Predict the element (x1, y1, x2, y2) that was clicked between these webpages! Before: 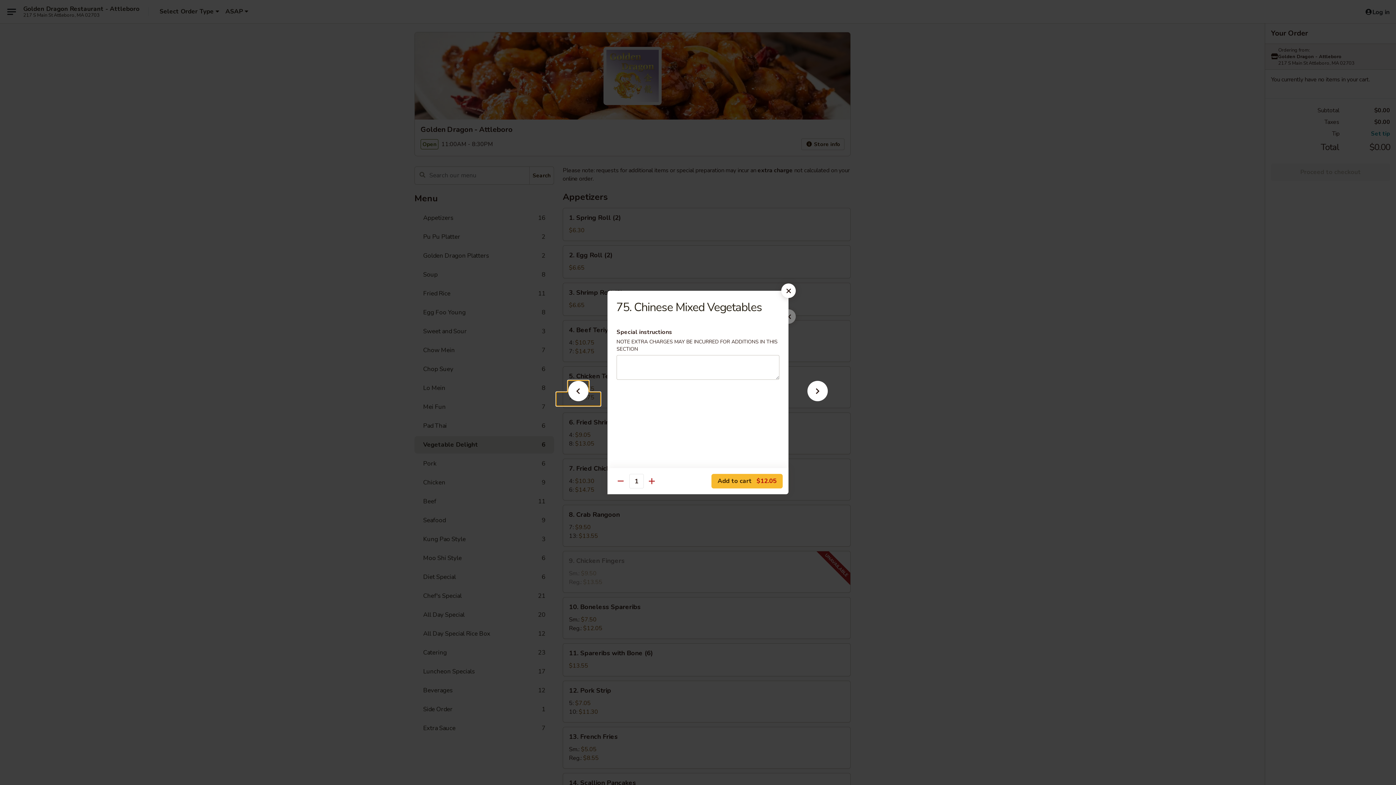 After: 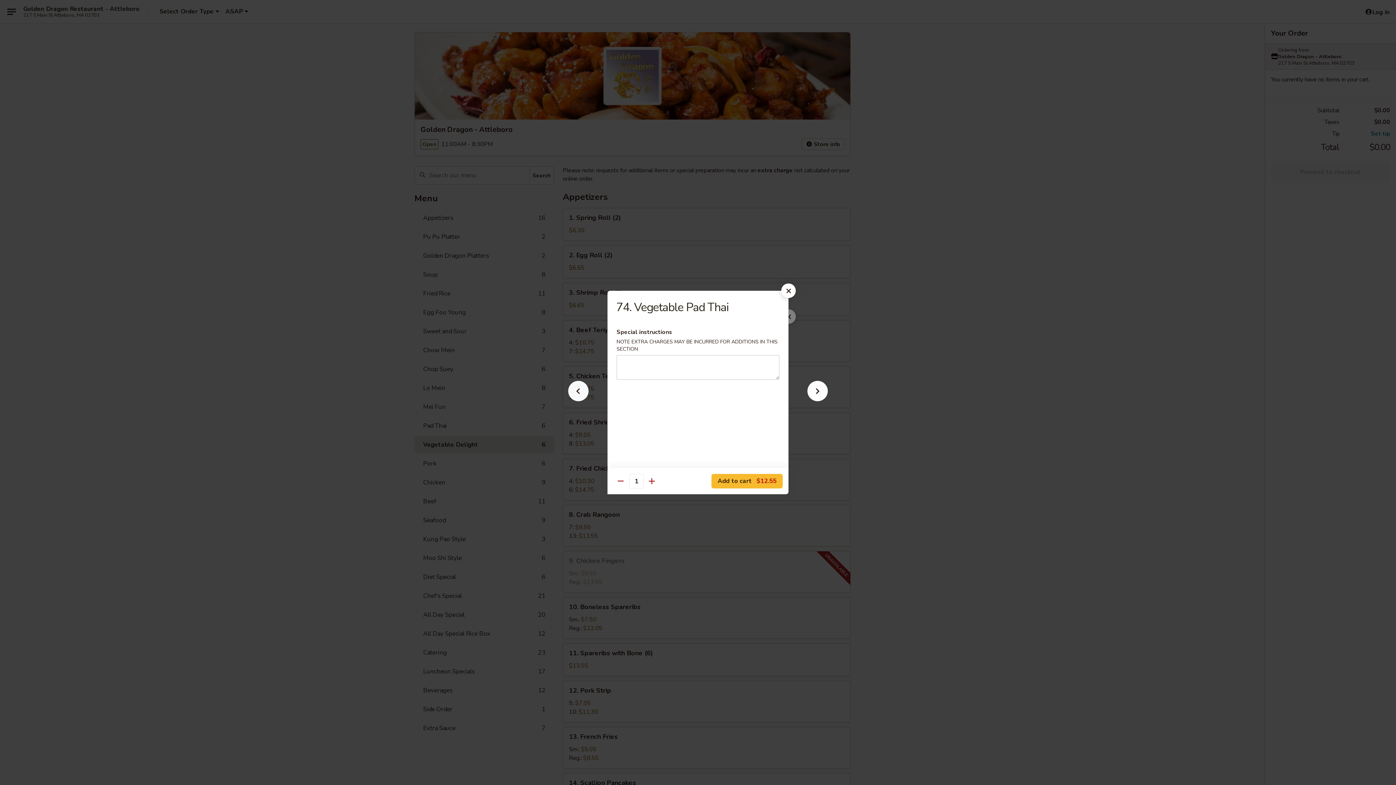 Action: bbox: (556, 392, 600, 405)